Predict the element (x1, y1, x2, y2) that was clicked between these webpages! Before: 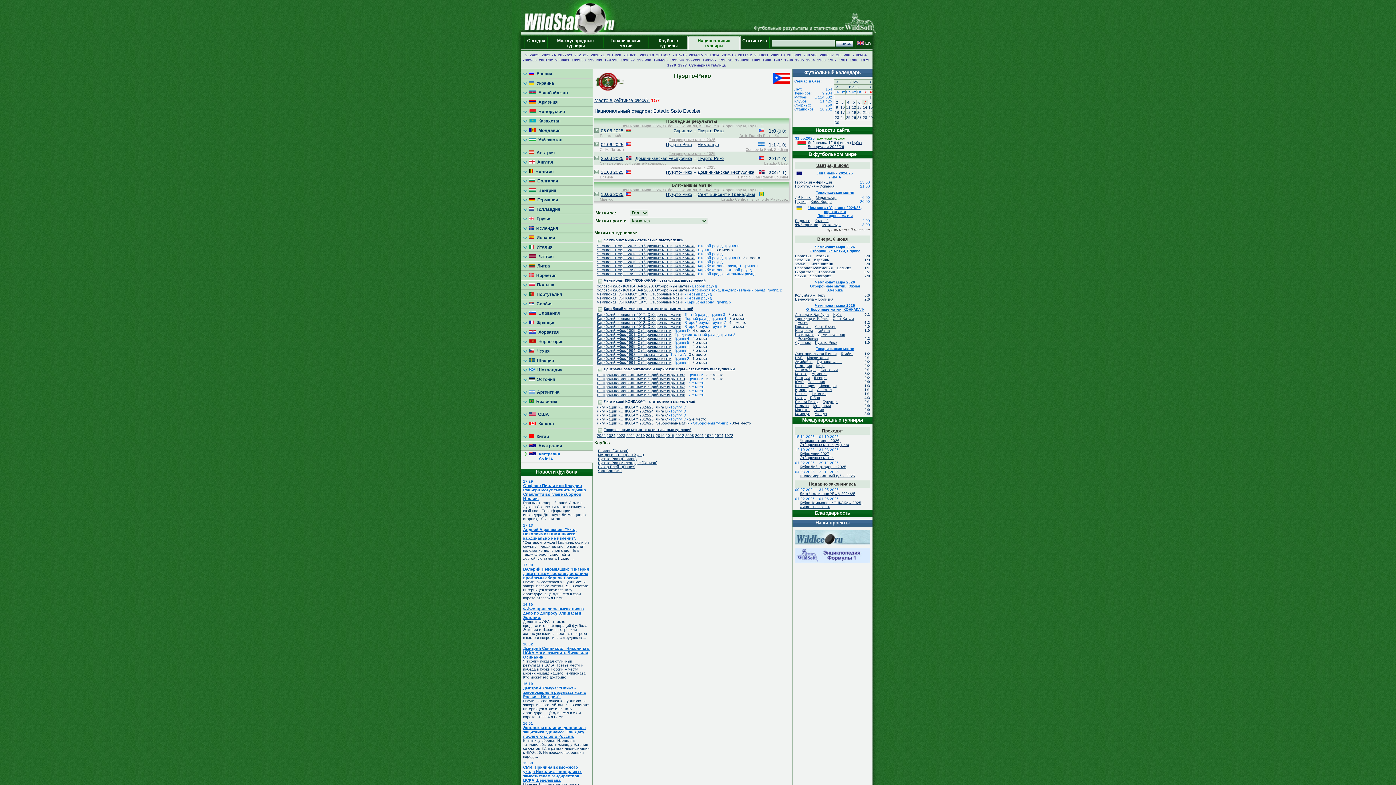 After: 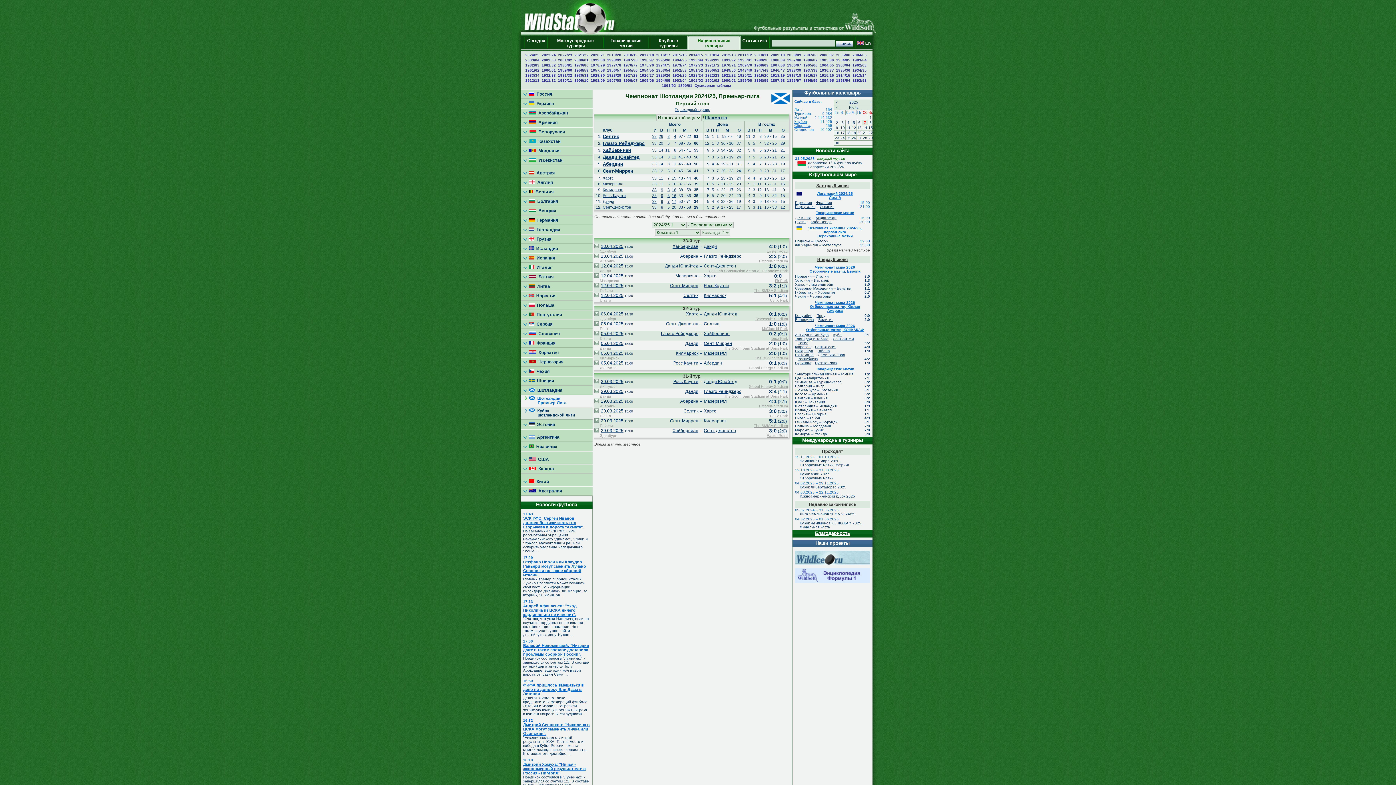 Action: bbox: (520, 365, 592, 377) label:   Шотландия